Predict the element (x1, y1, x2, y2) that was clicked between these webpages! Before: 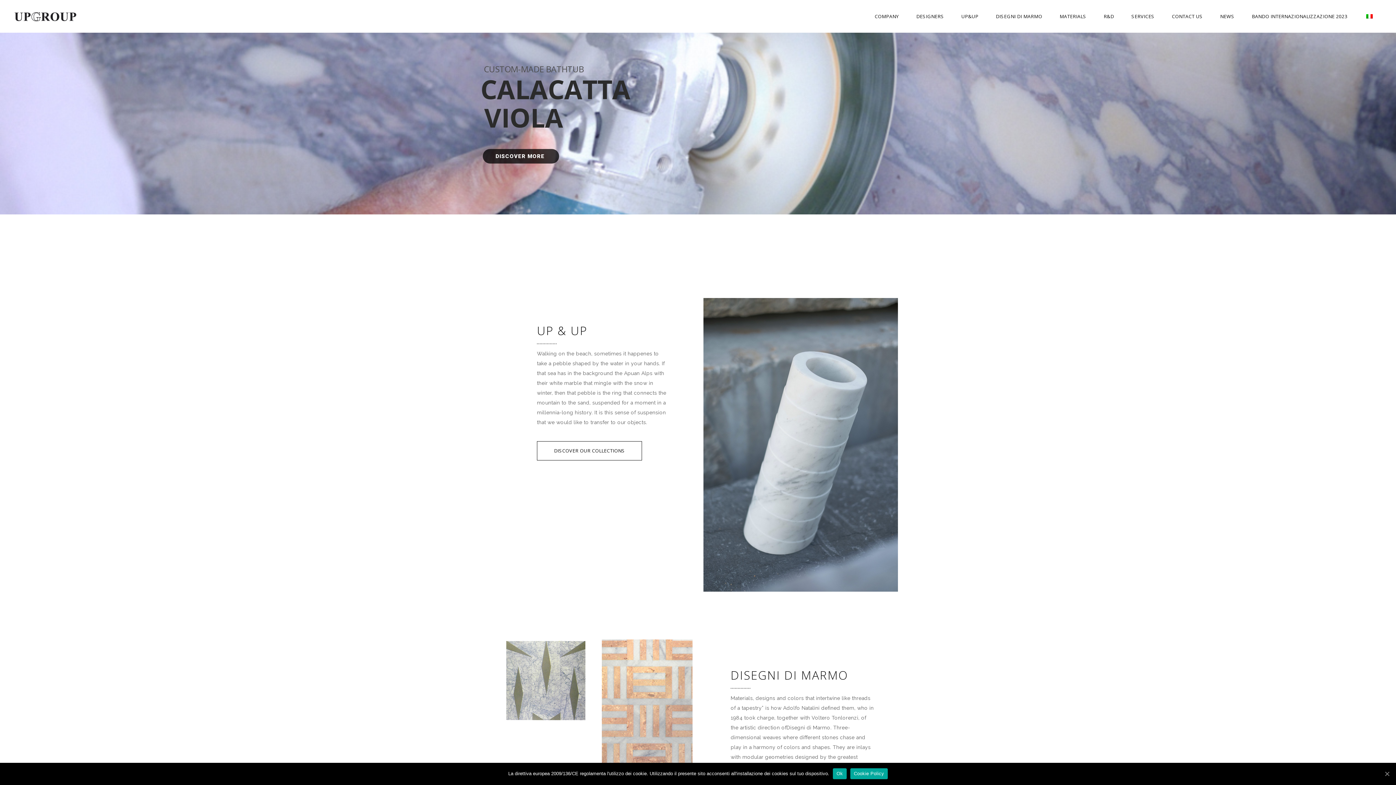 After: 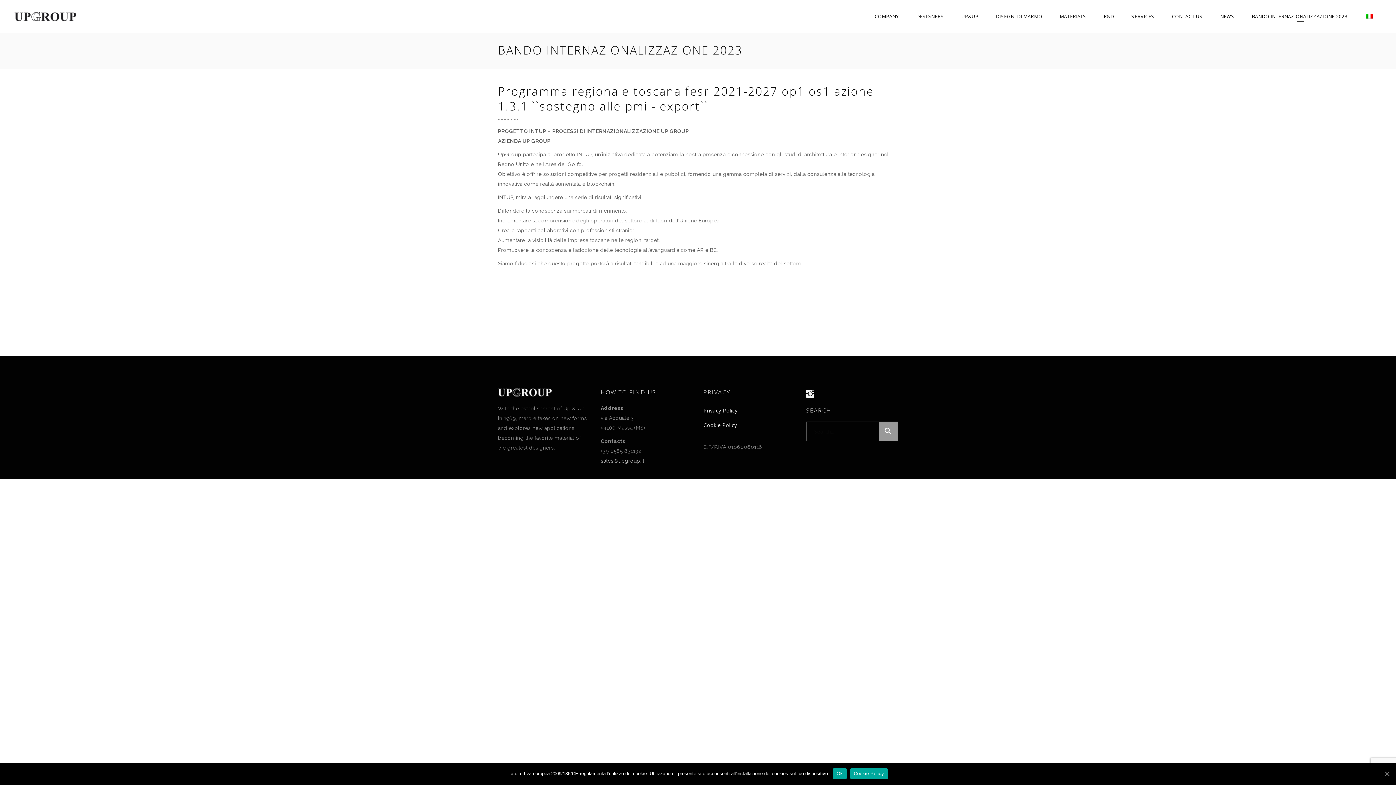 Action: bbox: (1243, 0, 1357, 32) label: BANDO INTERNAZIONALIZZAZIONE 2023 